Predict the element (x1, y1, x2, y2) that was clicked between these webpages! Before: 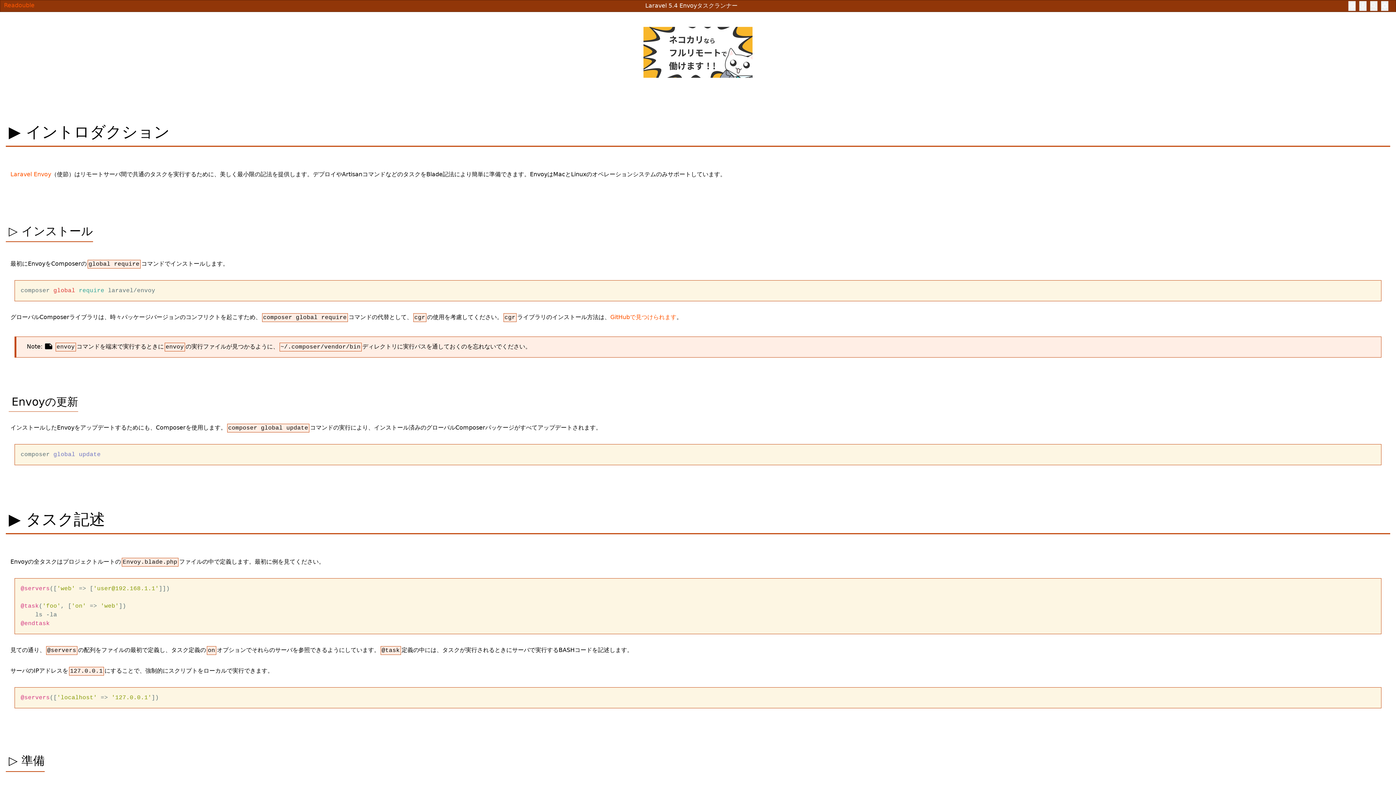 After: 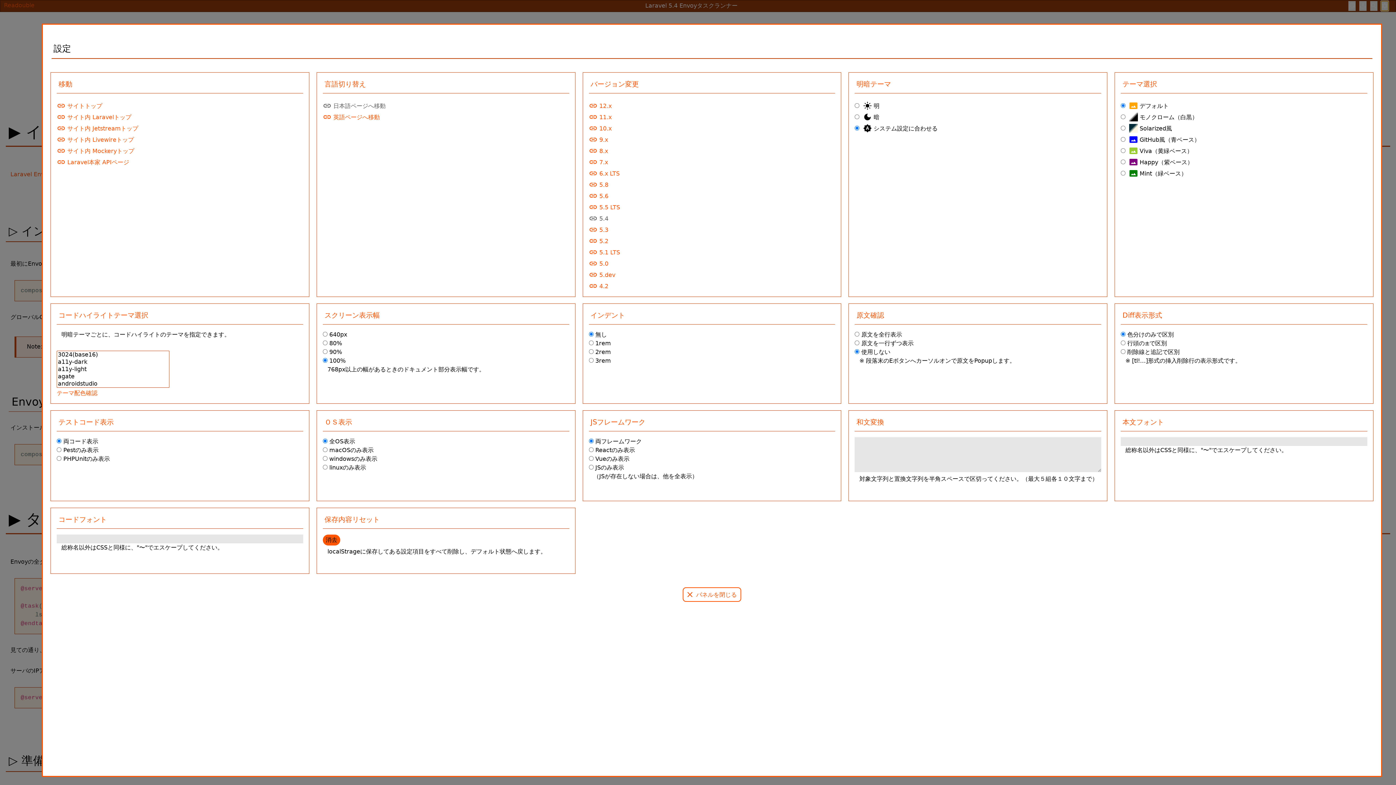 Action: label: settings bbox: (1381, 1, 1388, 10)